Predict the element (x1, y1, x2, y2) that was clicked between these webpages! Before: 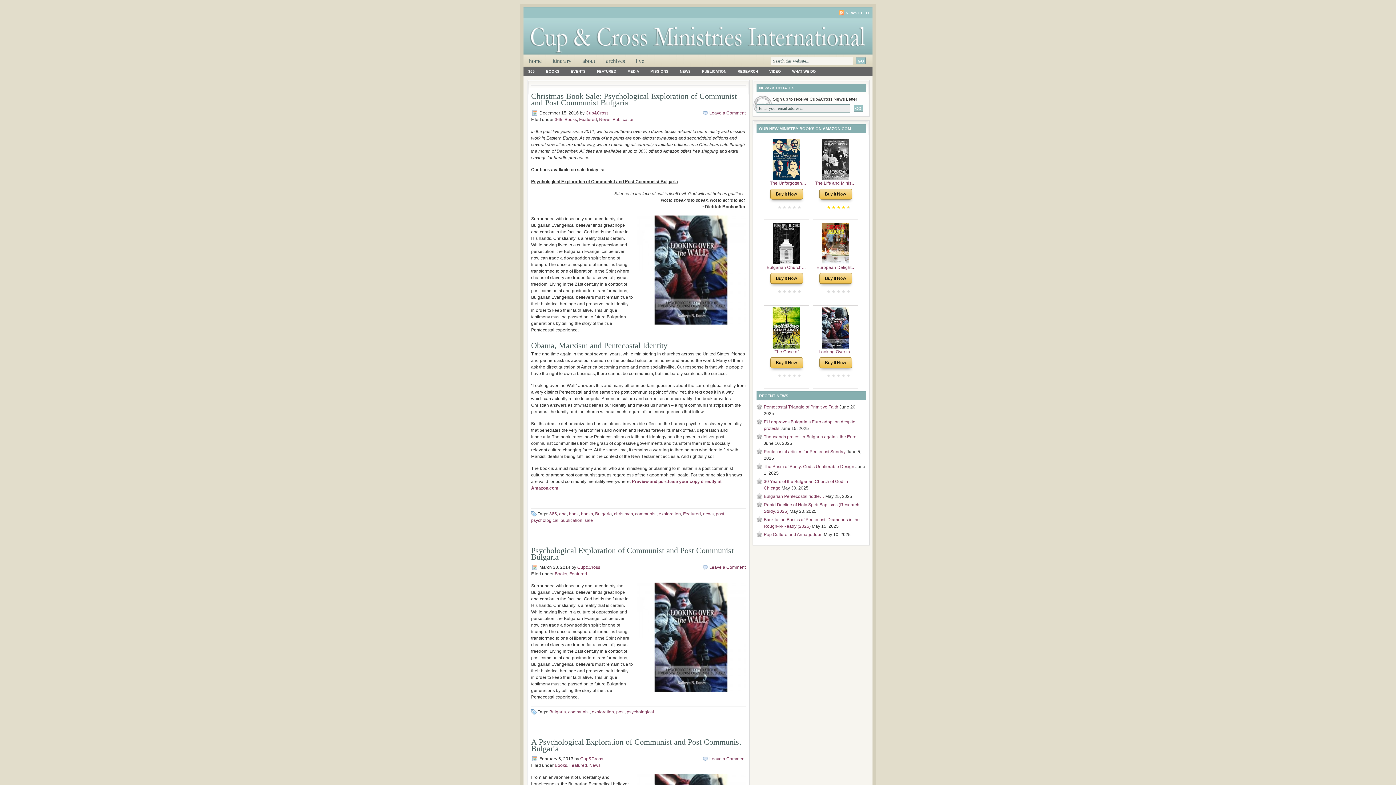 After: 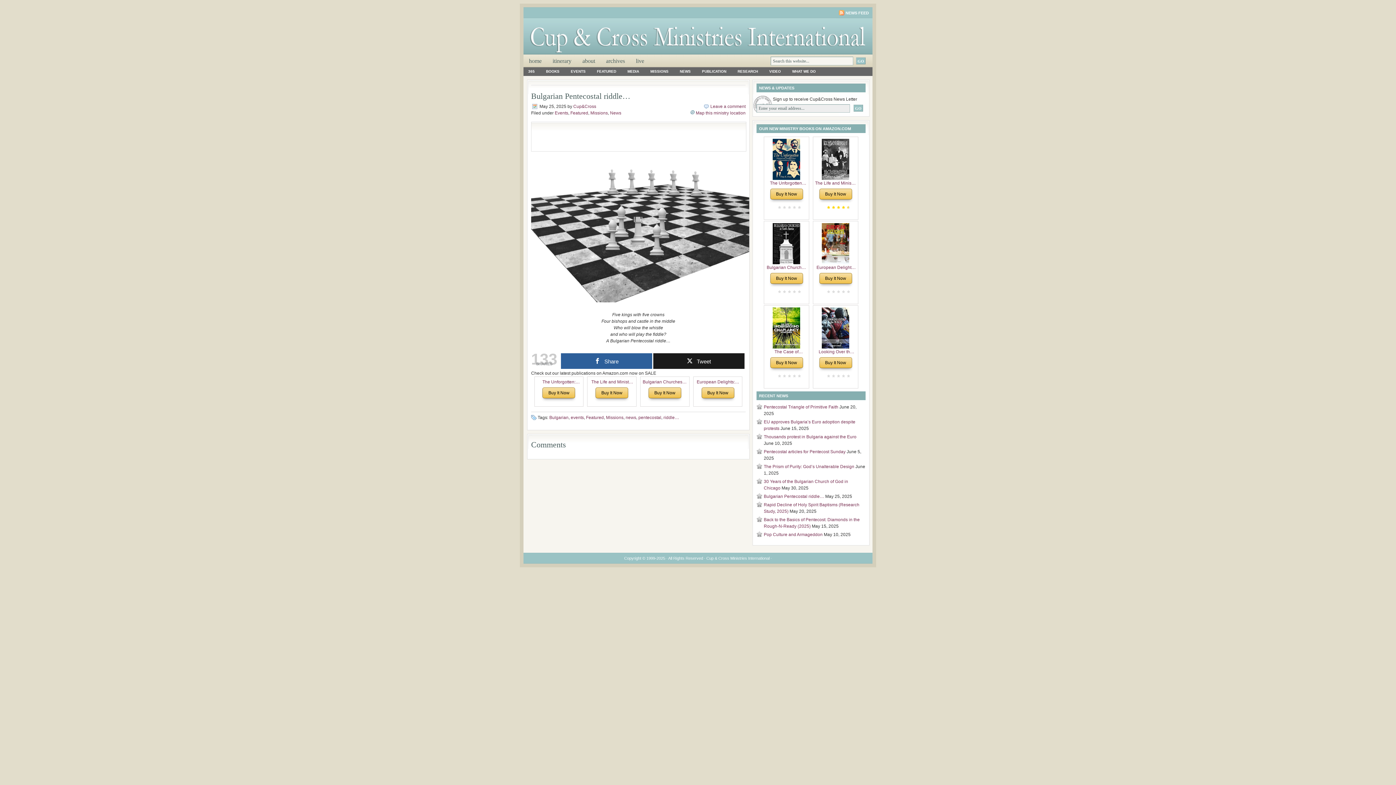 Action: bbox: (764, 494, 824, 499) label: Bulgarian Pentecostal riddle…